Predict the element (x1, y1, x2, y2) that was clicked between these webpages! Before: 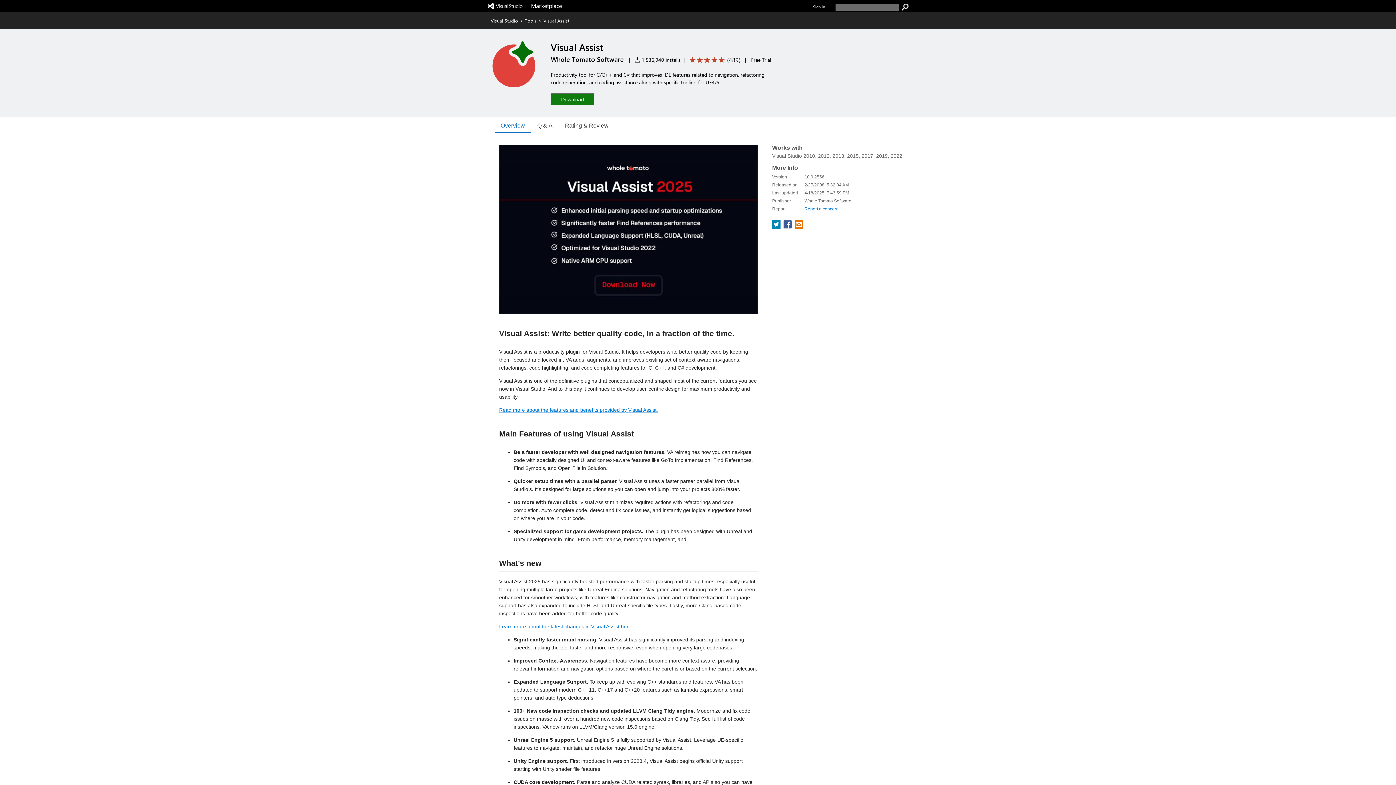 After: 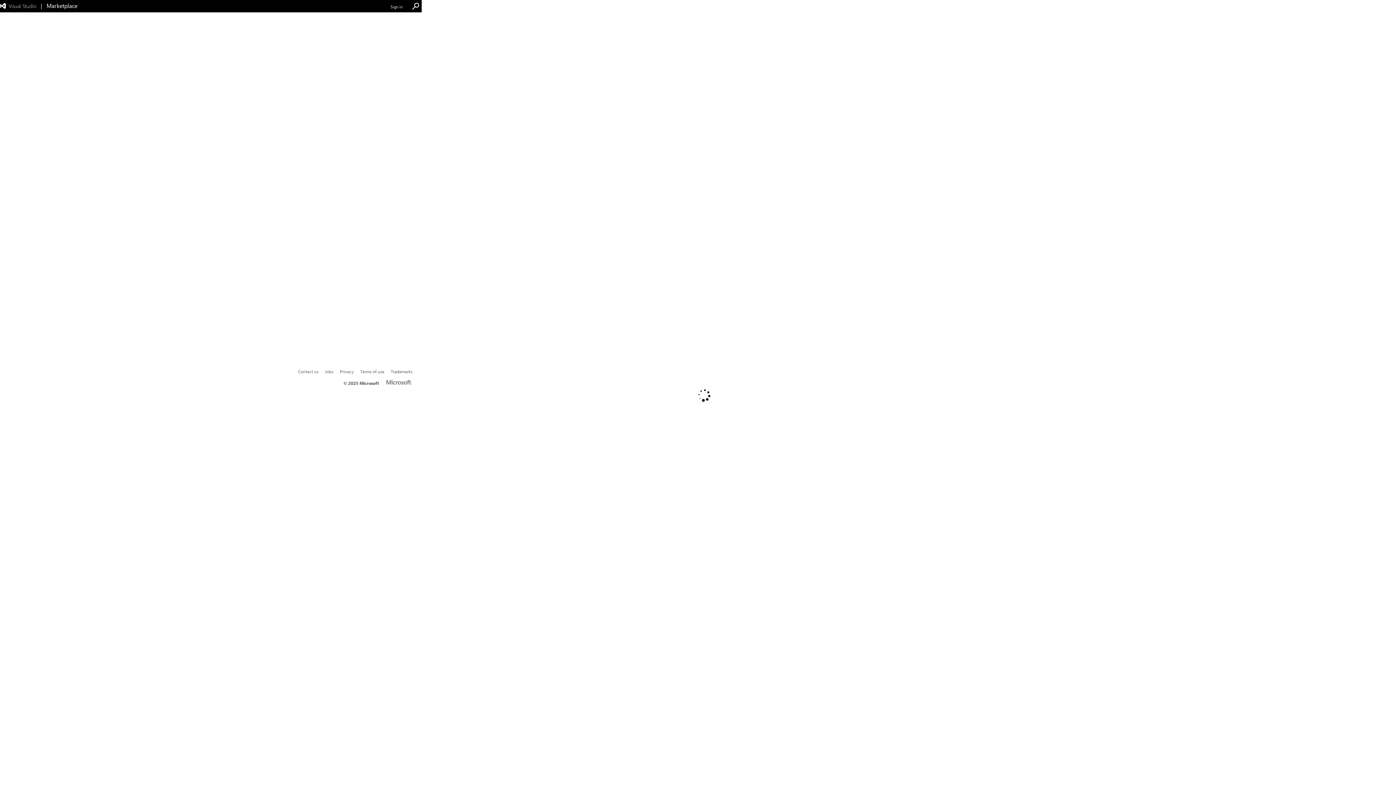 Action: label: Rating & Review bbox: (558, 118, 614, 133)